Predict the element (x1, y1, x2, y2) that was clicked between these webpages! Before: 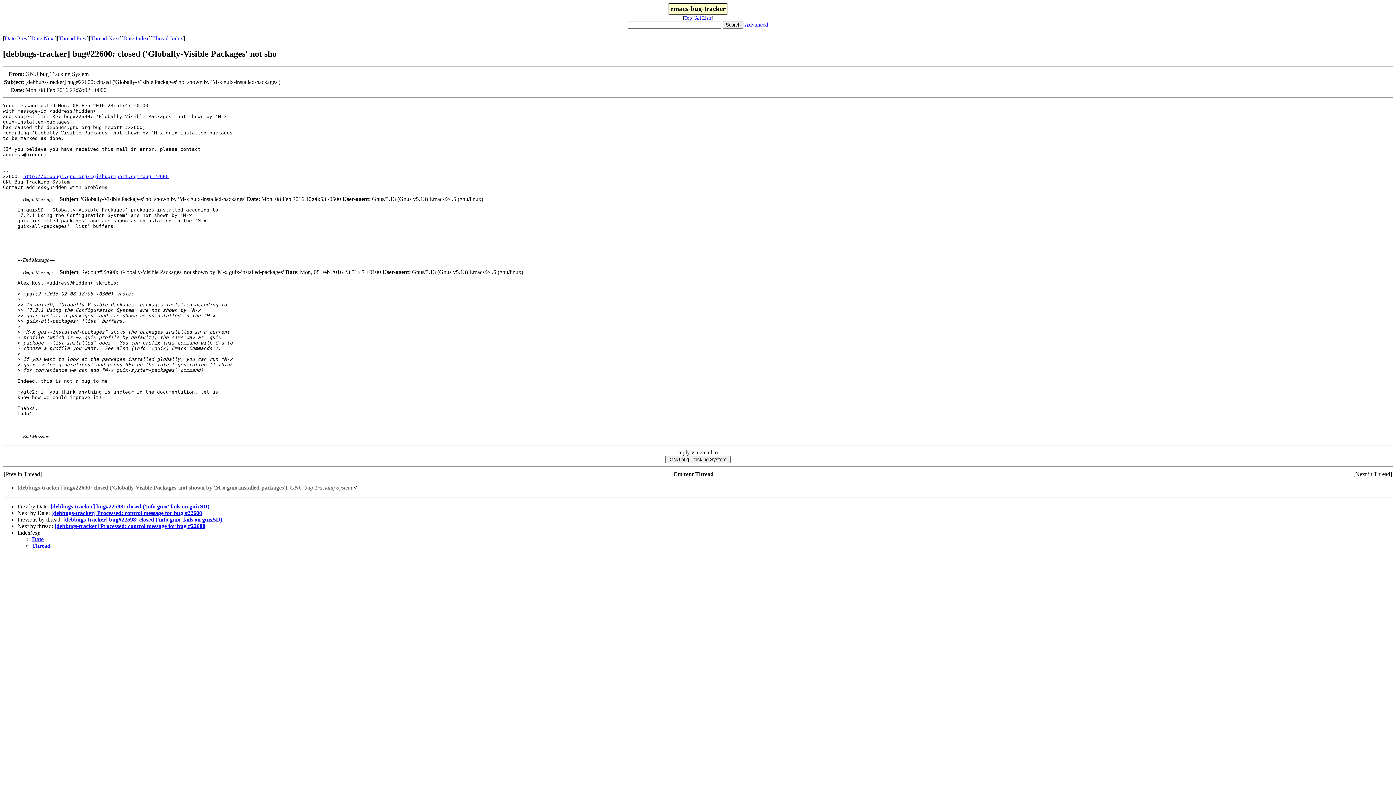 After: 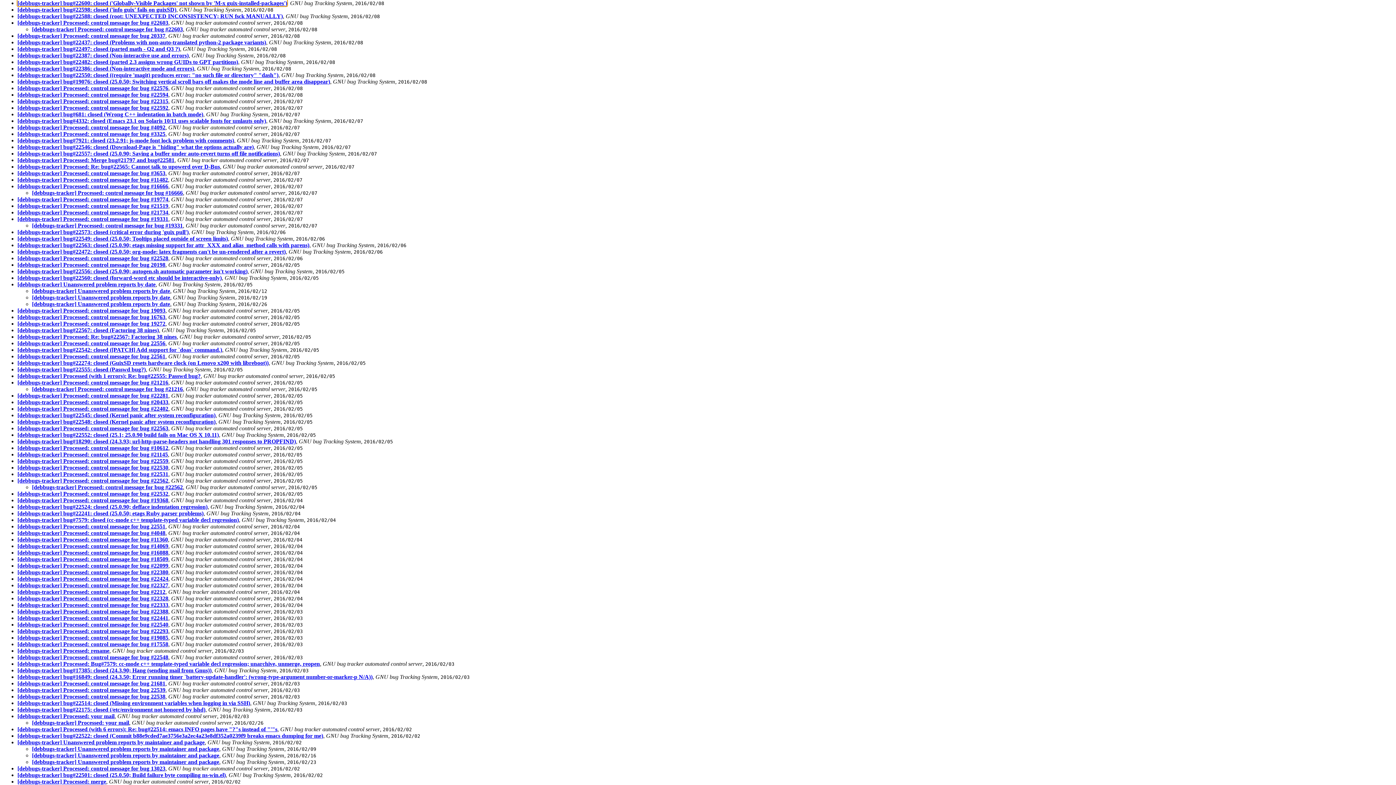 Action: label: Thread Index bbox: (152, 35, 183, 41)